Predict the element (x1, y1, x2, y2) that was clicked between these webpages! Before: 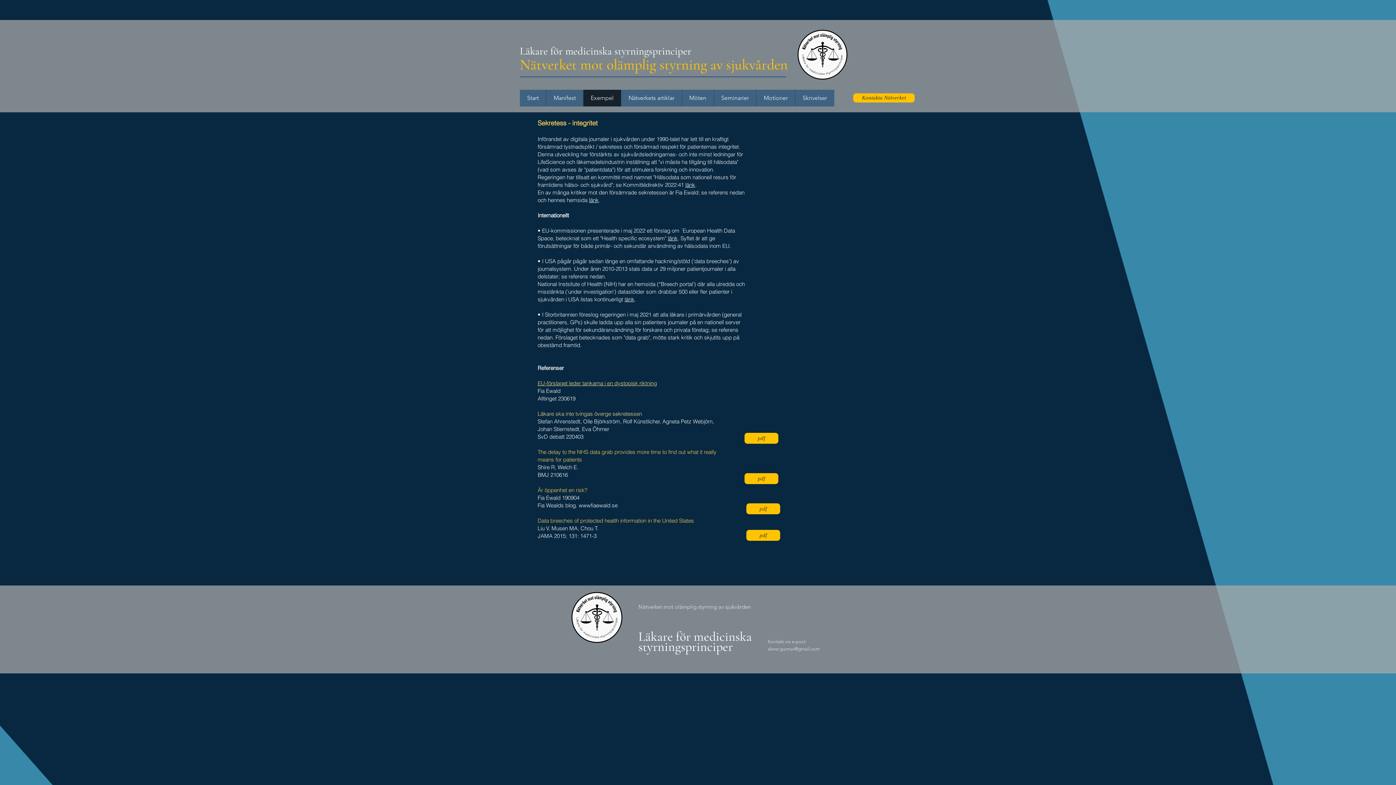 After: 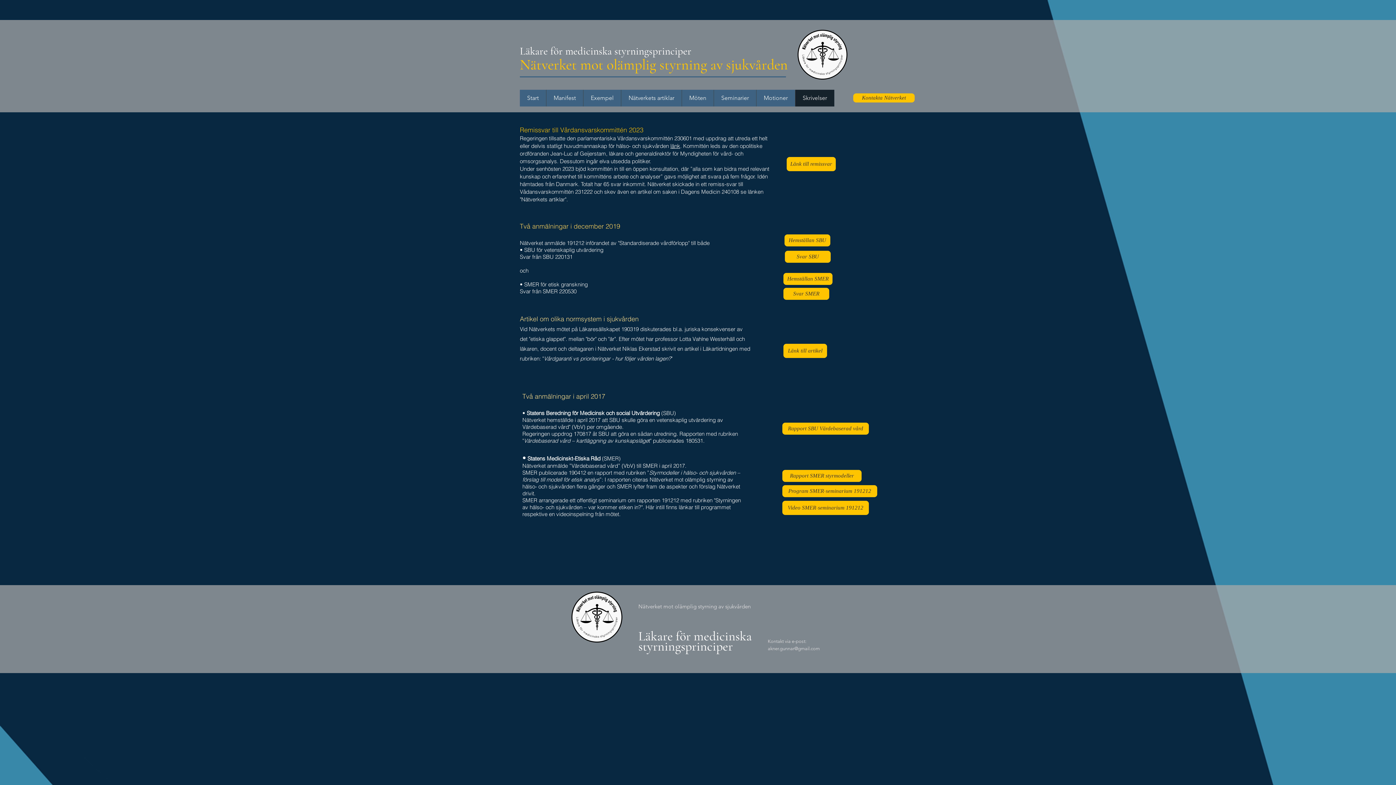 Action: label: Skrivelser bbox: (795, 89, 834, 106)